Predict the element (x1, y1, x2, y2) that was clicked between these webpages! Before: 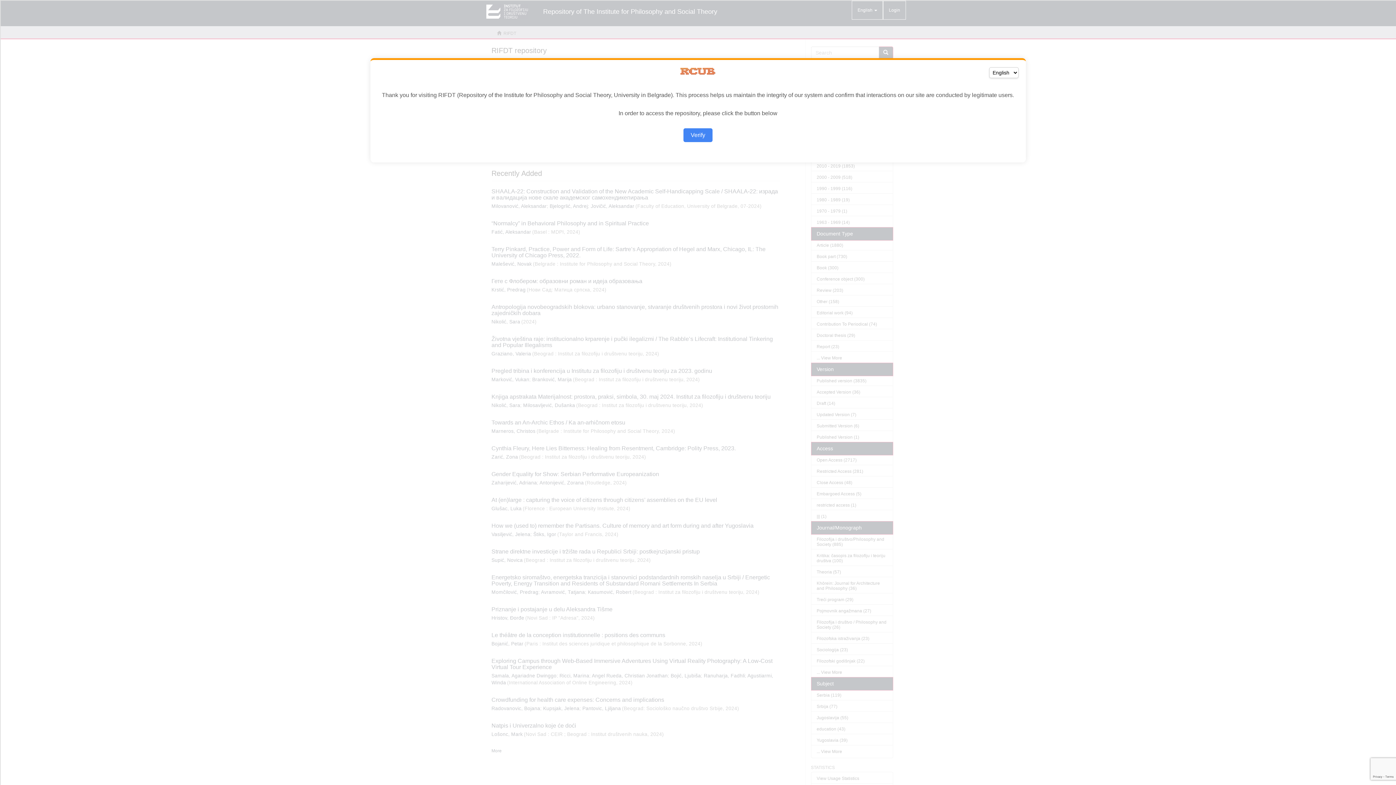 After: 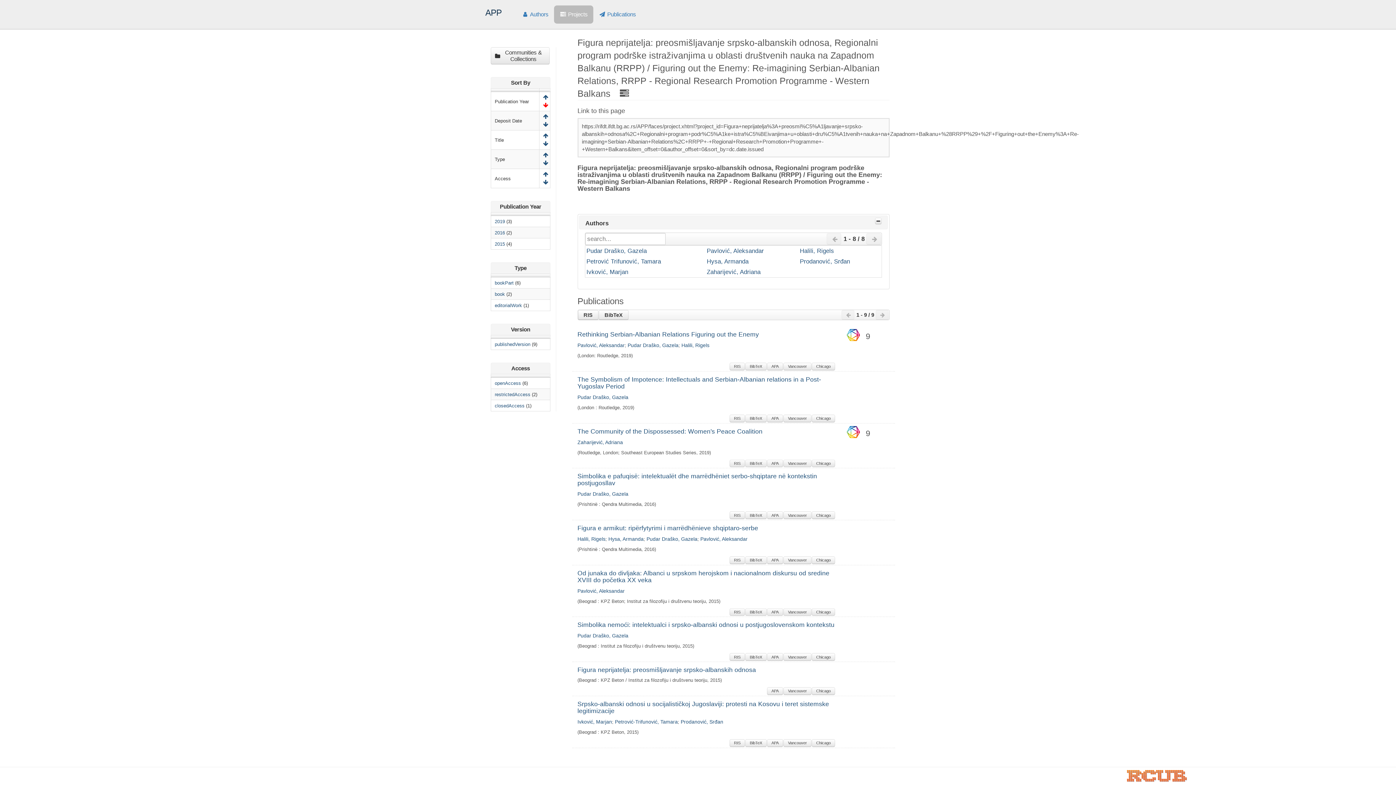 Action: bbox: (683, 128, 712, 142) label: Verify